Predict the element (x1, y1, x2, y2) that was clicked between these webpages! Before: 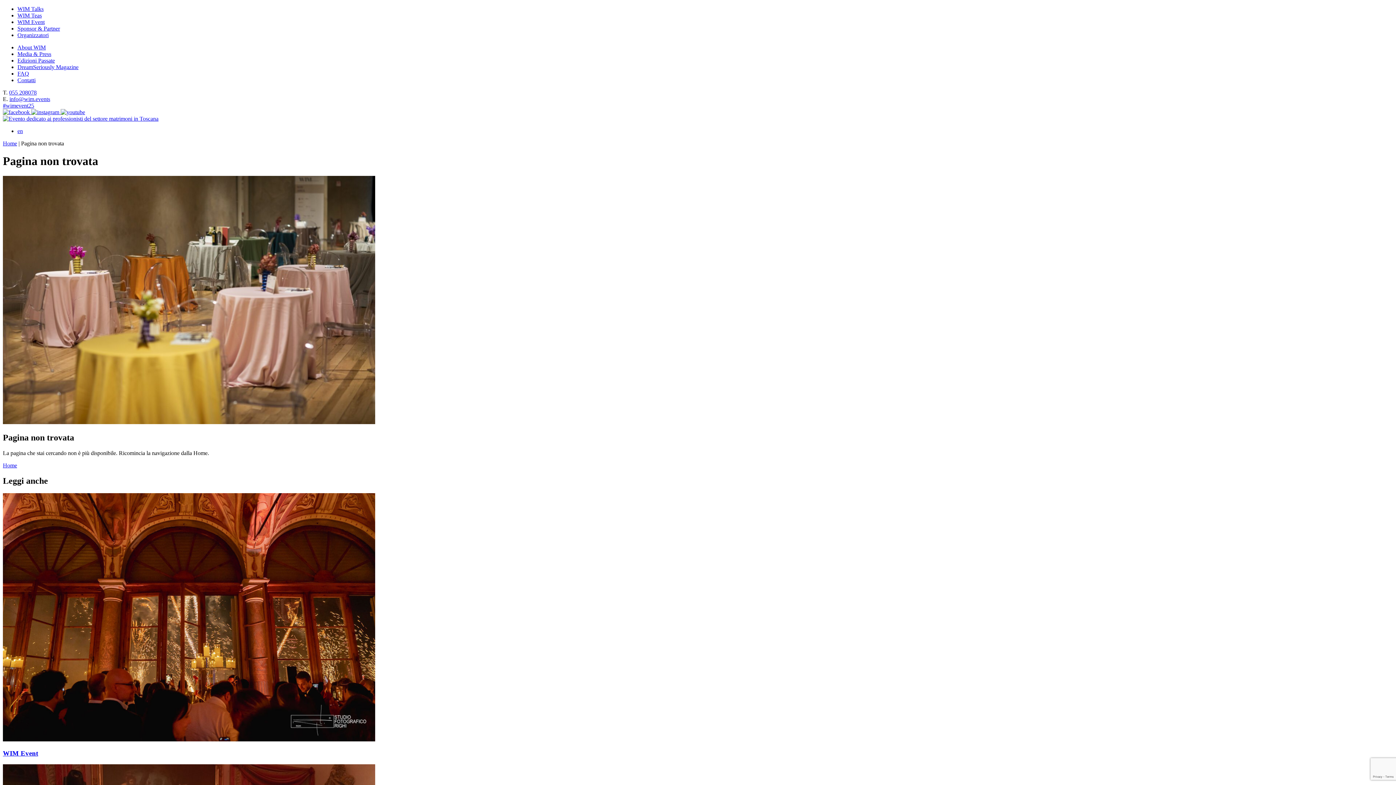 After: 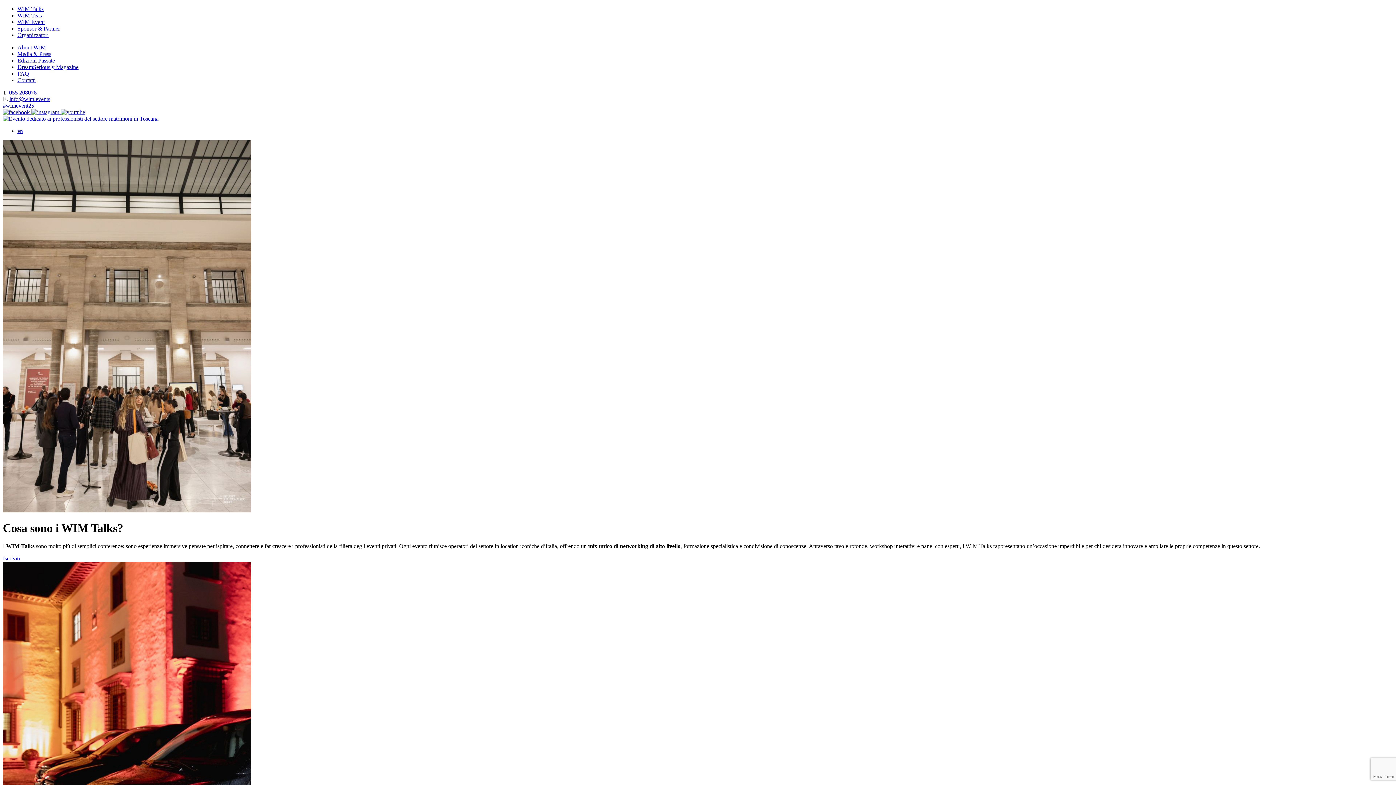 Action: label: WIM Talks bbox: (17, 5, 43, 12)